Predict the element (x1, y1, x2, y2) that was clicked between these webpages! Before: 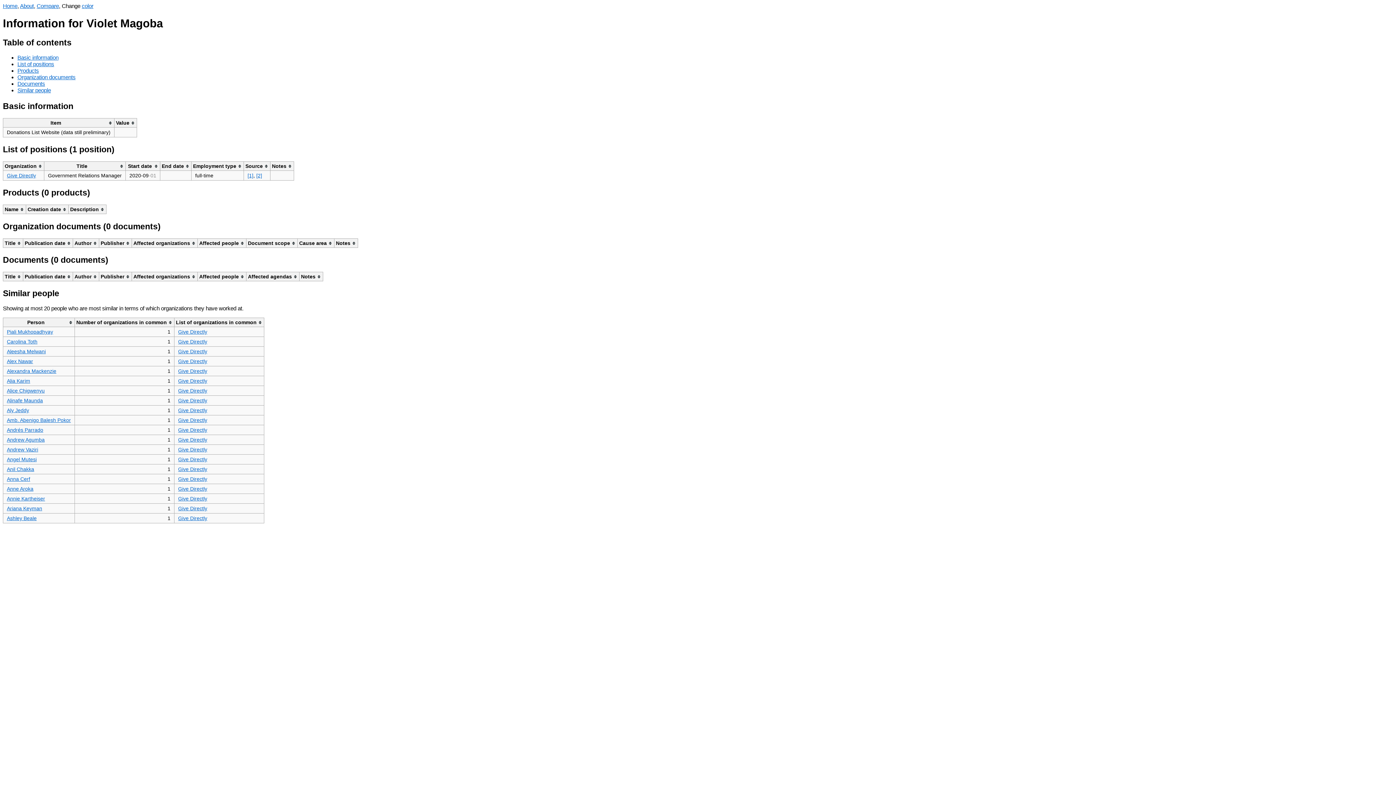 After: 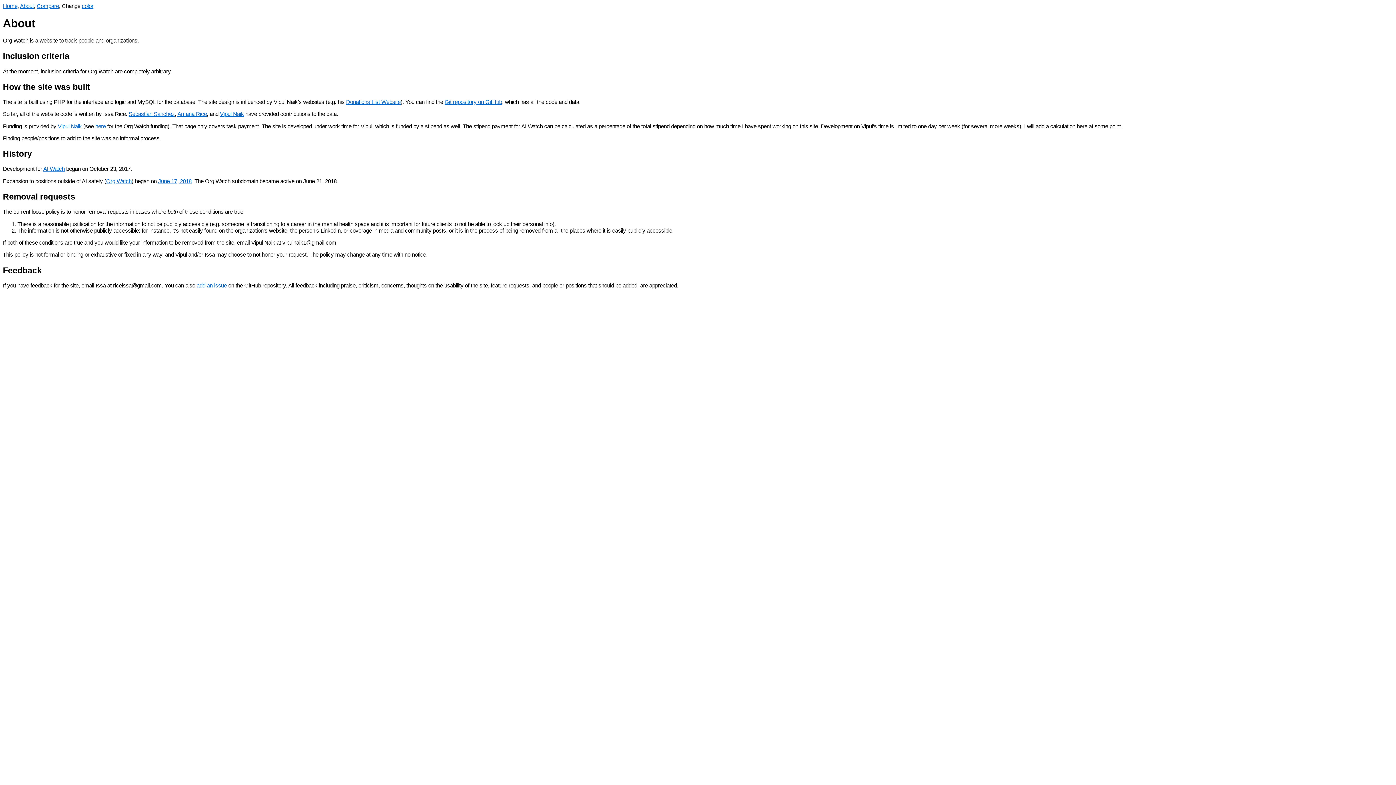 Action: label: About bbox: (20, 2, 33, 9)